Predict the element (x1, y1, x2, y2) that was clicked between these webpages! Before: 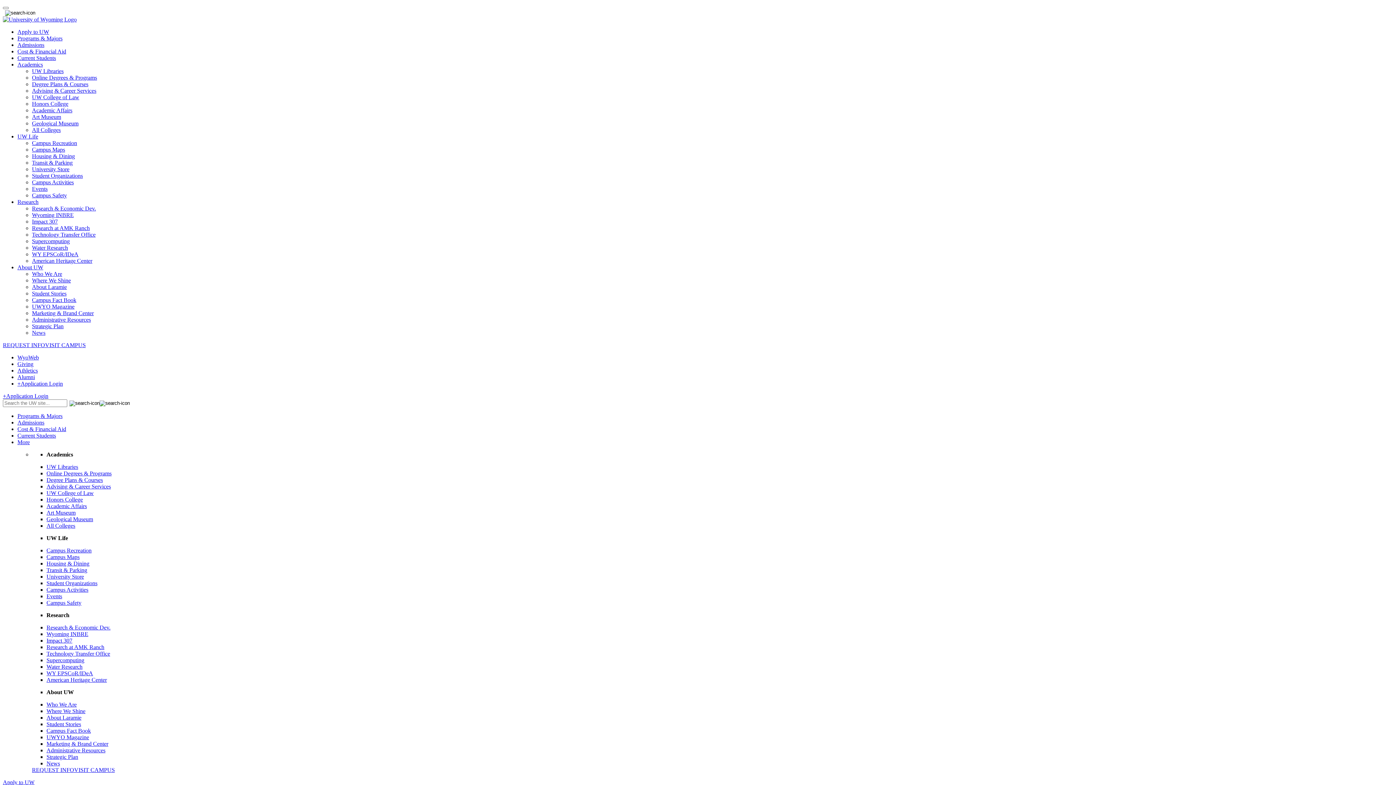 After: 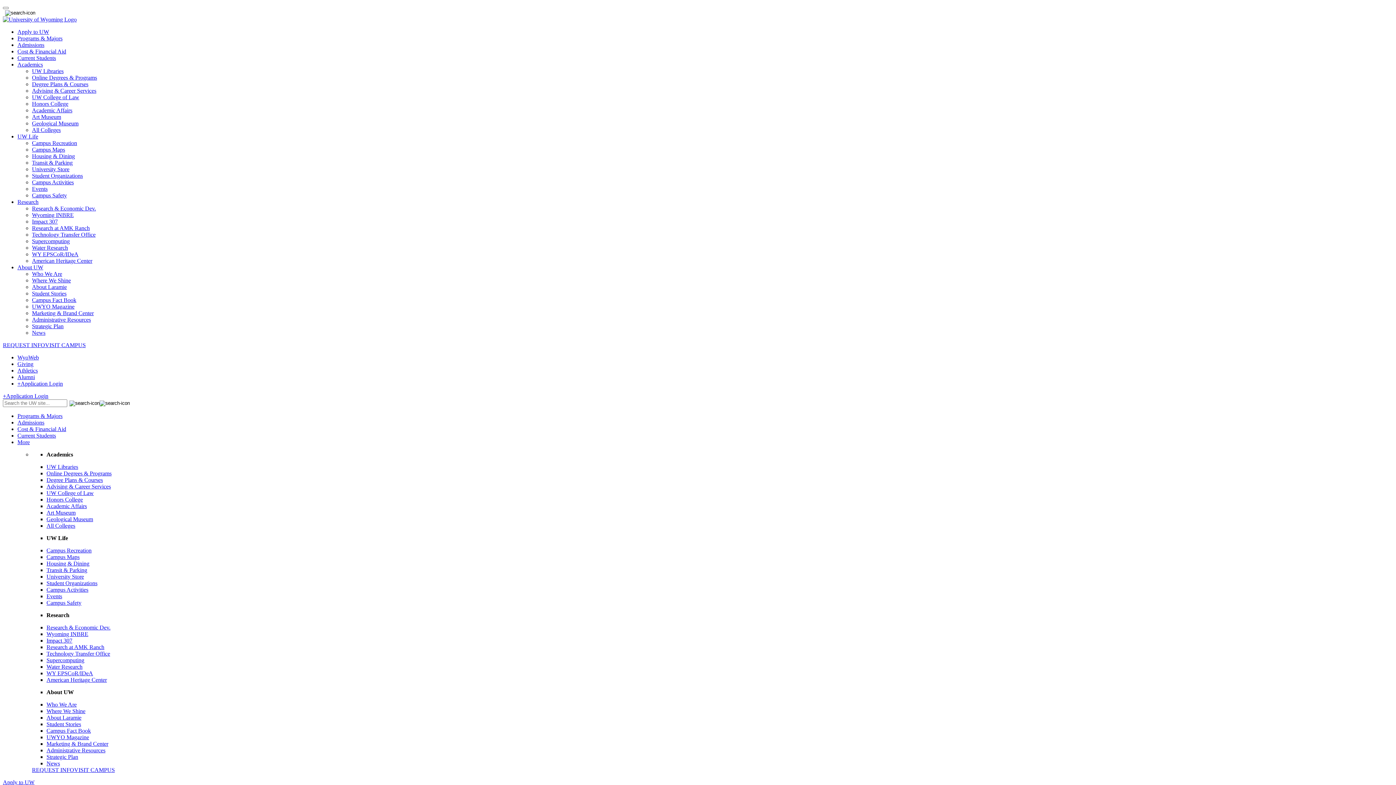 Action: label: University Store bbox: (32, 166, 69, 172)